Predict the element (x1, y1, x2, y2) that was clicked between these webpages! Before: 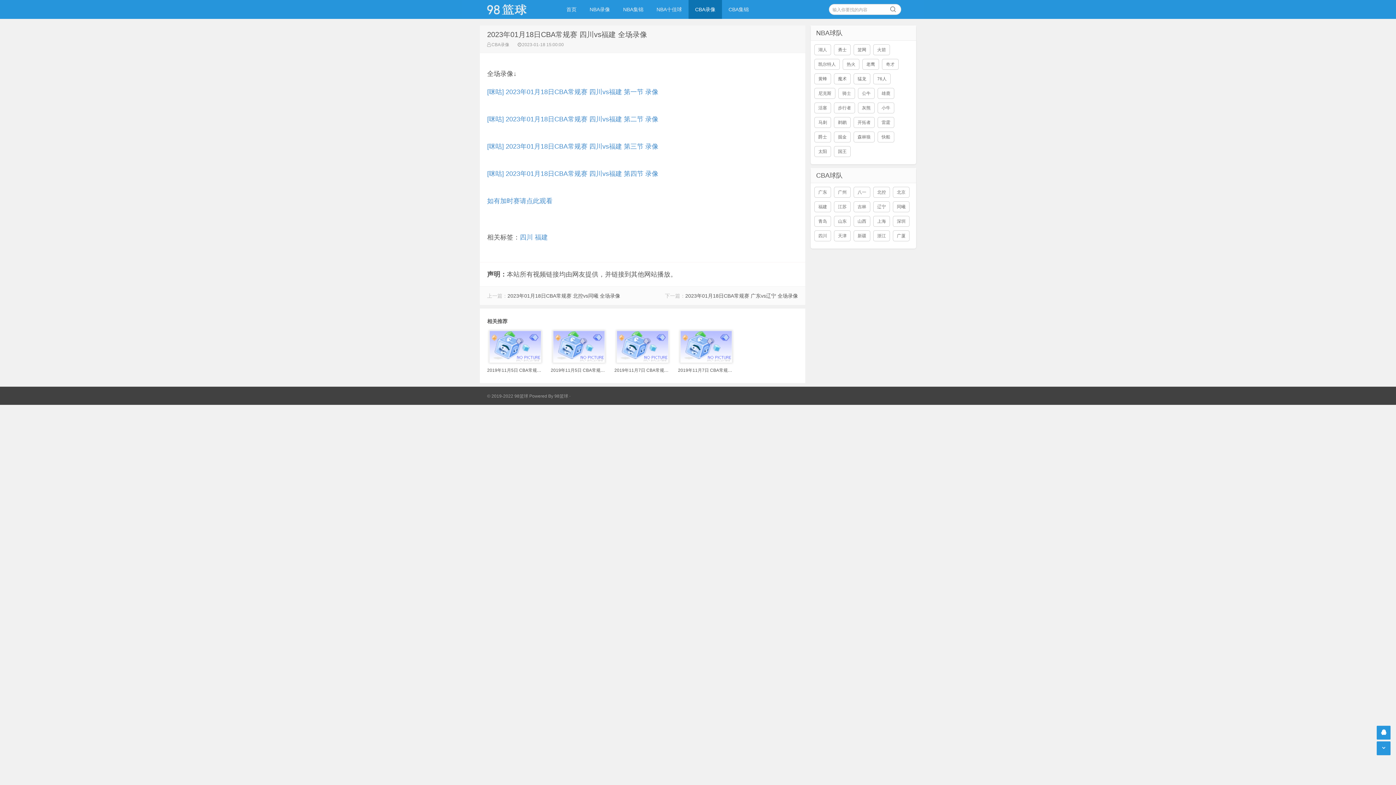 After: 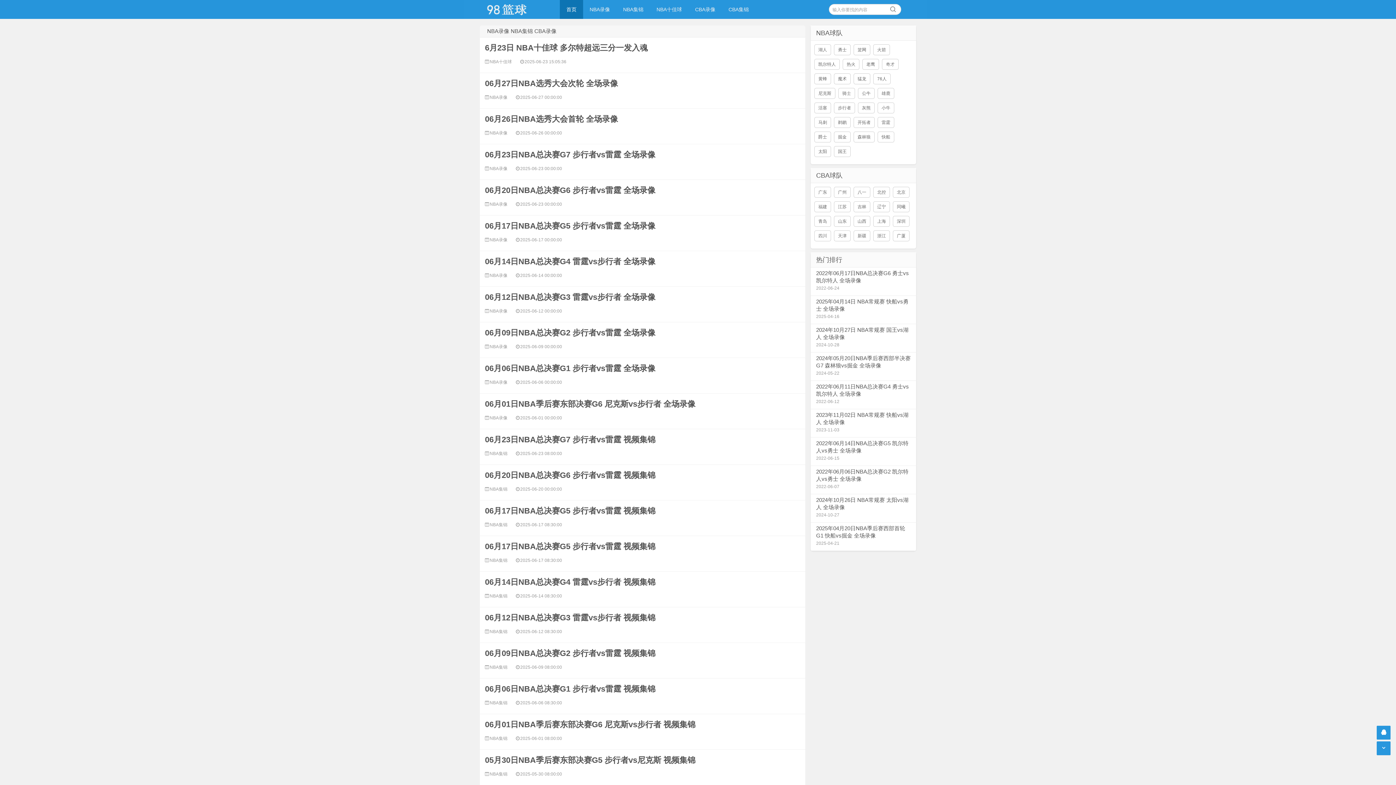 Action: bbox: (1381, 730, 1386, 735)